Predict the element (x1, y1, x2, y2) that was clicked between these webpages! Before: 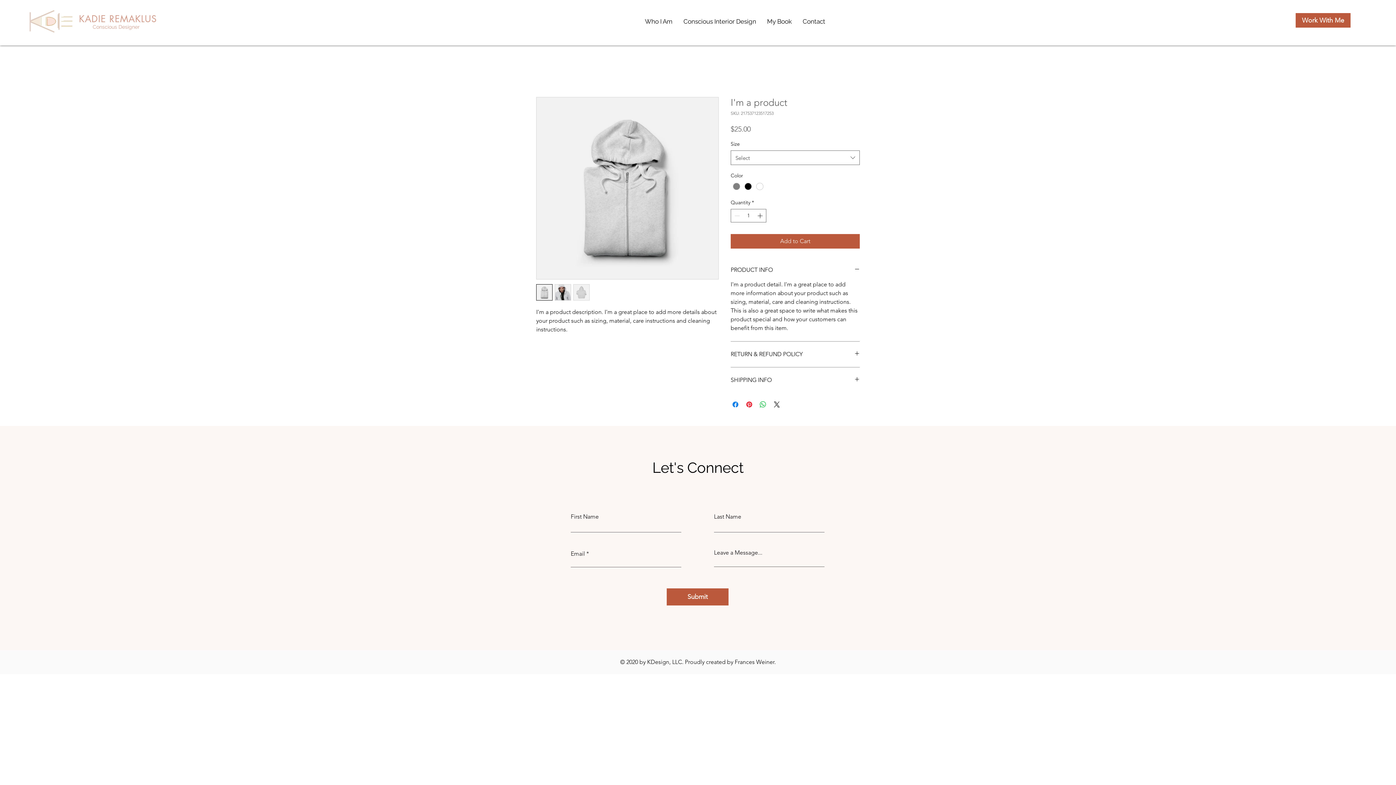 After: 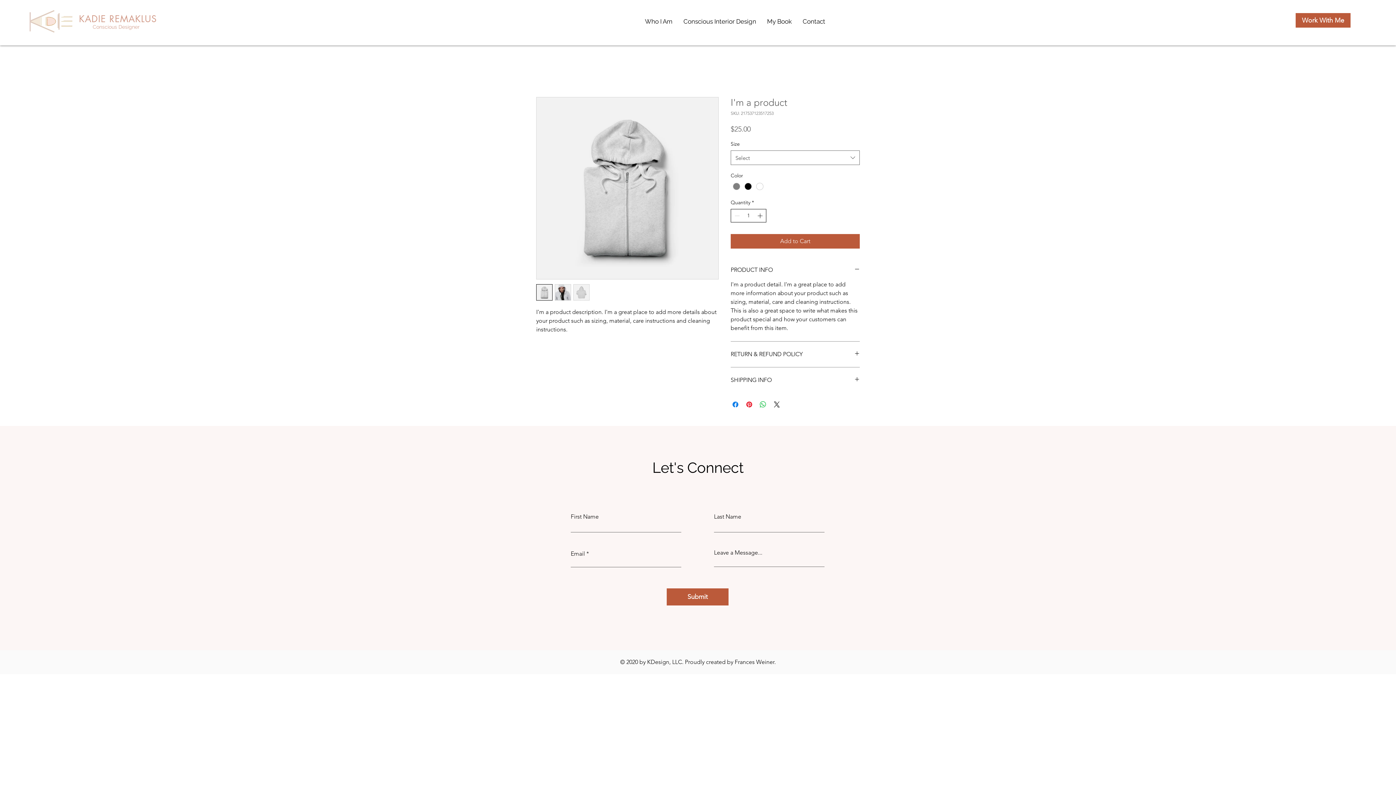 Action: bbox: (756, 209, 765, 222) label: Increment